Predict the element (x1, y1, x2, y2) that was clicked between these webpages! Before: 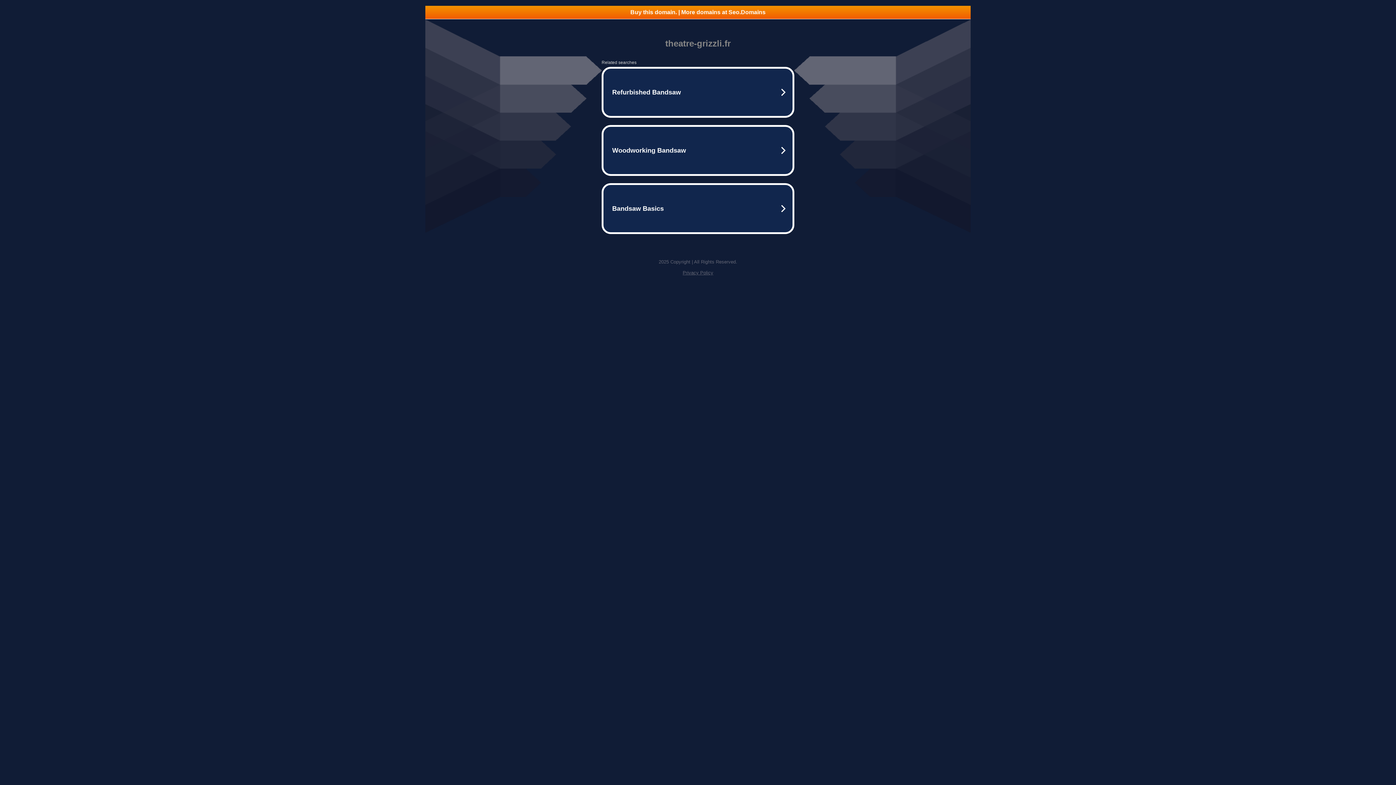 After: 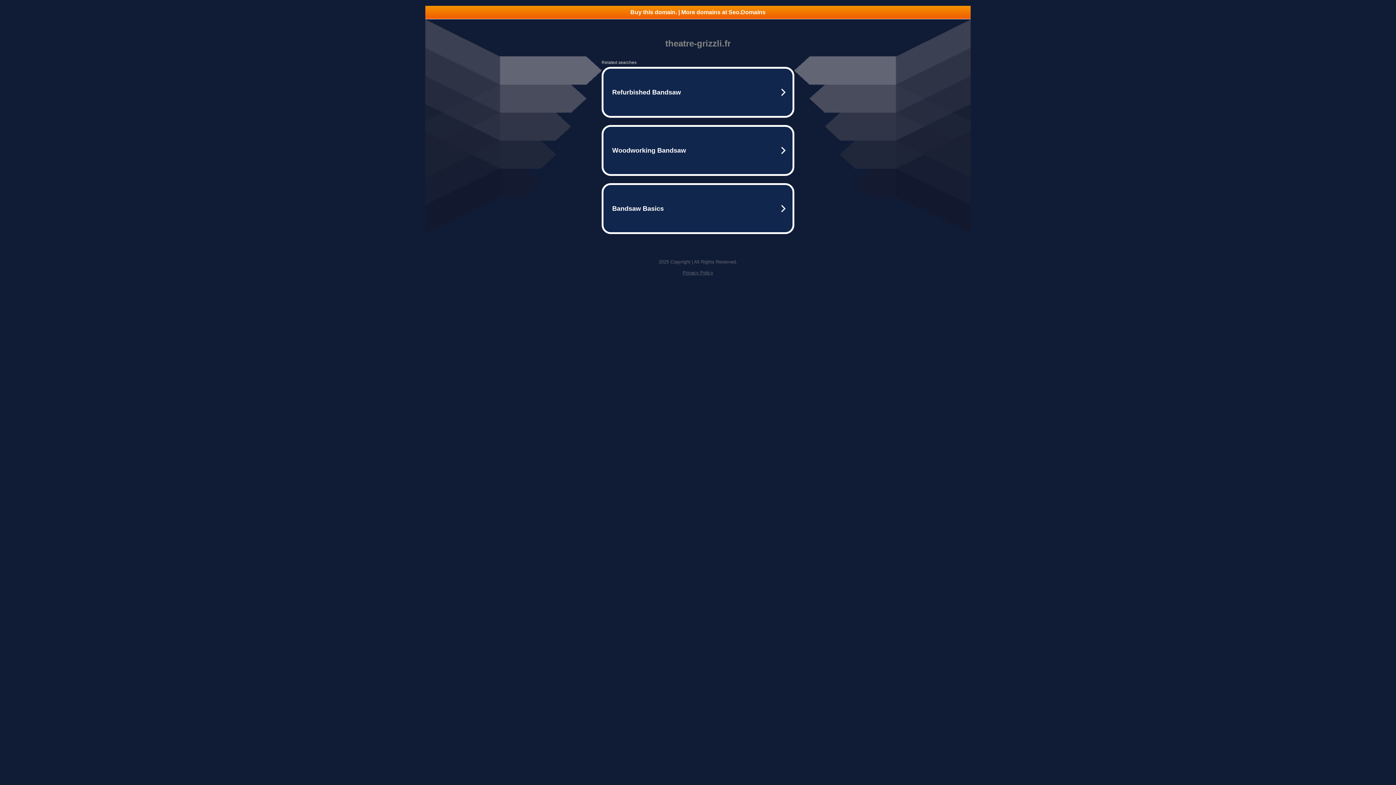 Action: bbox: (682, 270, 713, 275) label: Privacy Policy